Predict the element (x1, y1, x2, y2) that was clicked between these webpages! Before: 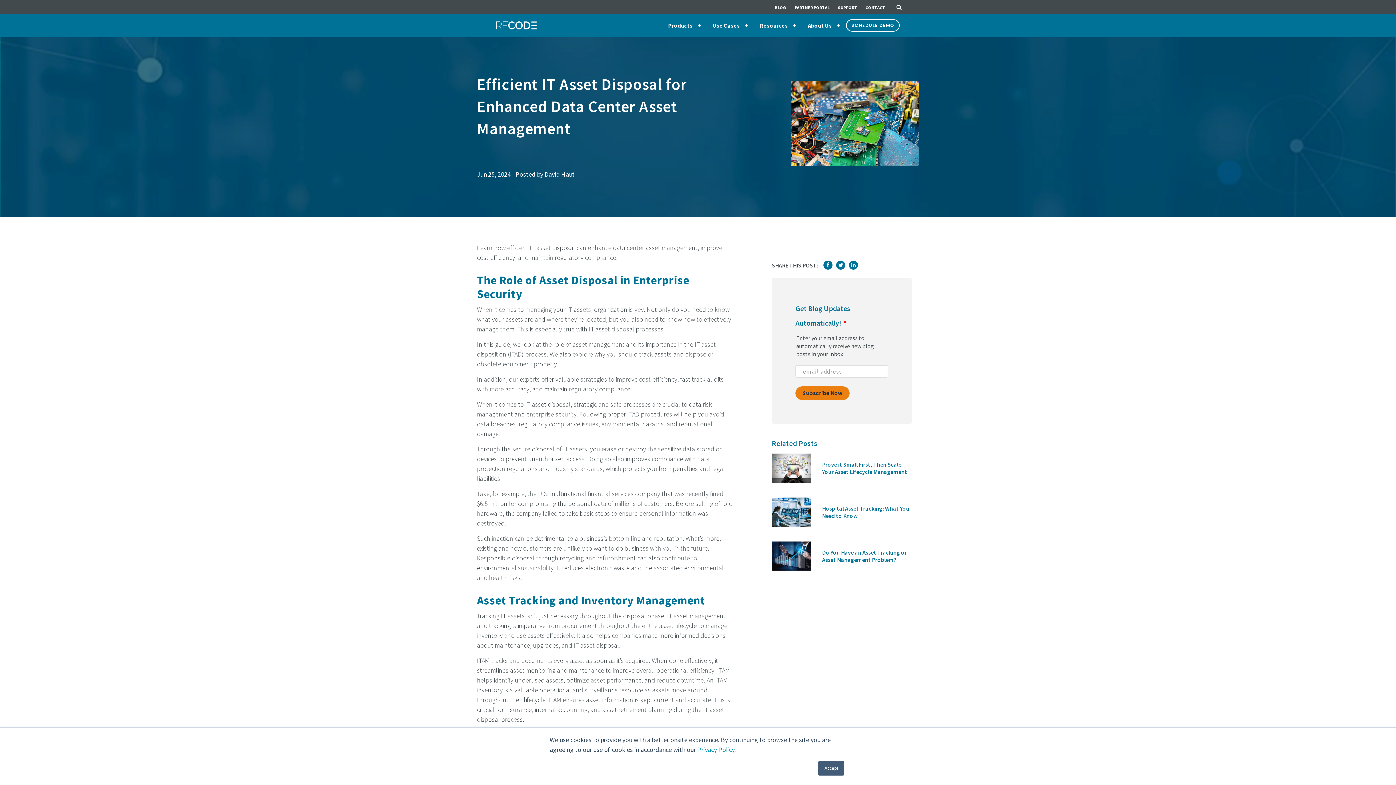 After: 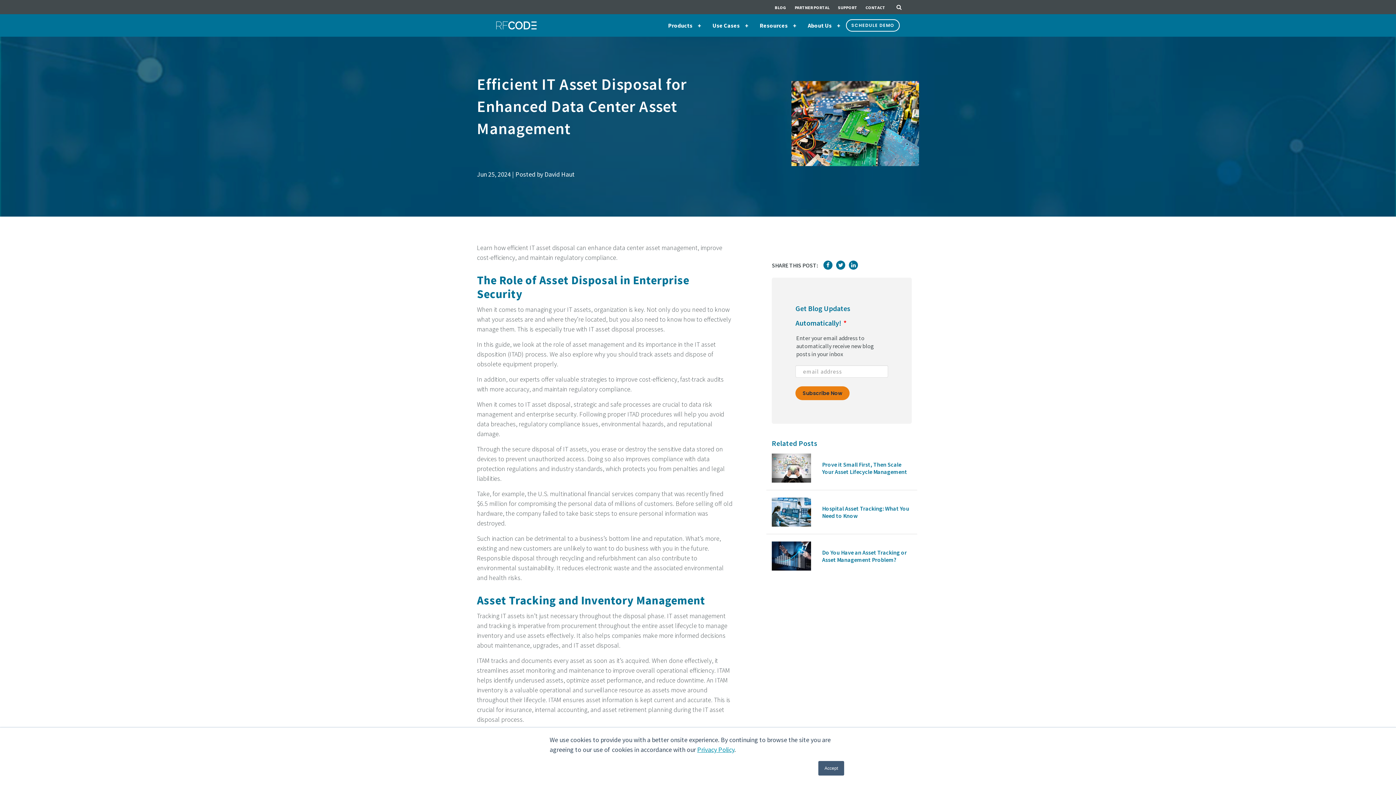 Action: label: Privacy Policy bbox: (697, 745, 734, 754)